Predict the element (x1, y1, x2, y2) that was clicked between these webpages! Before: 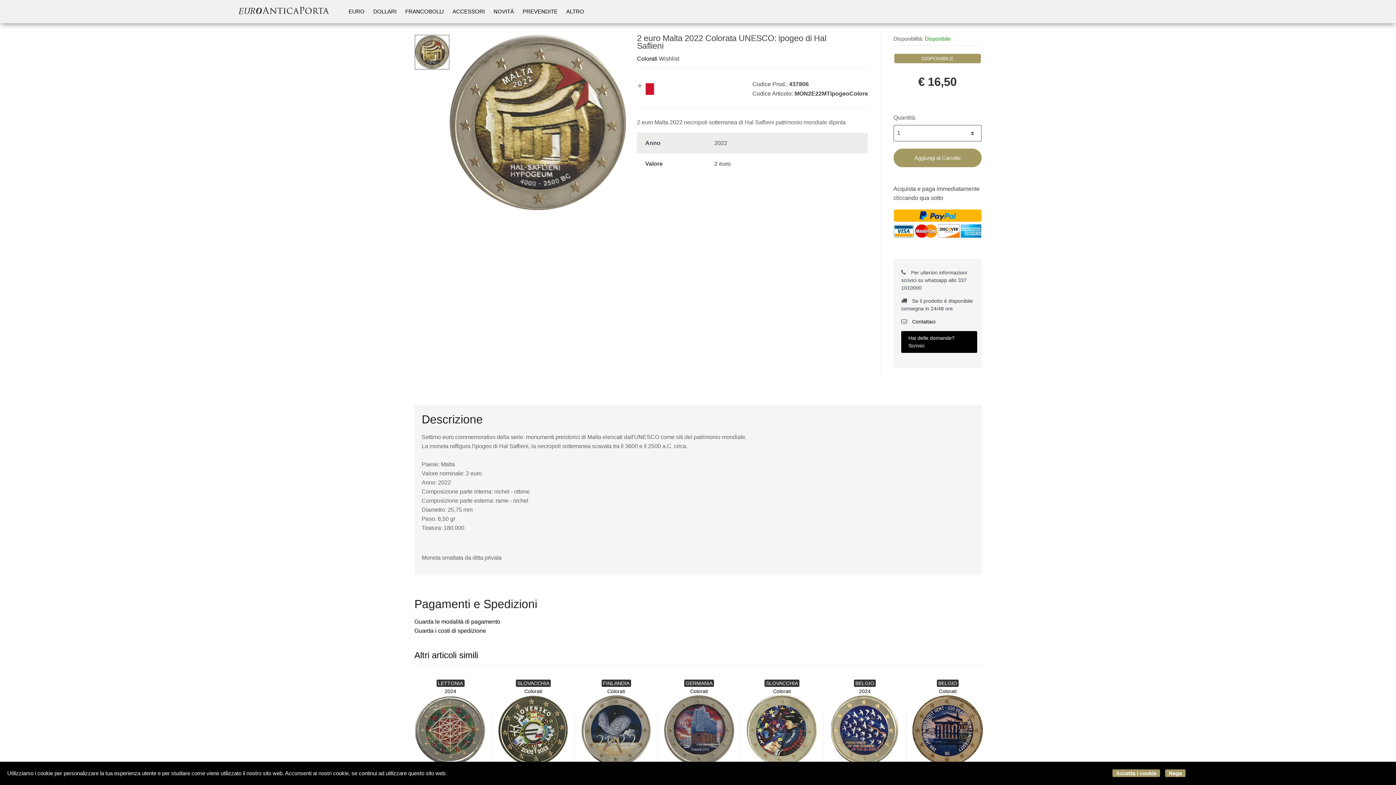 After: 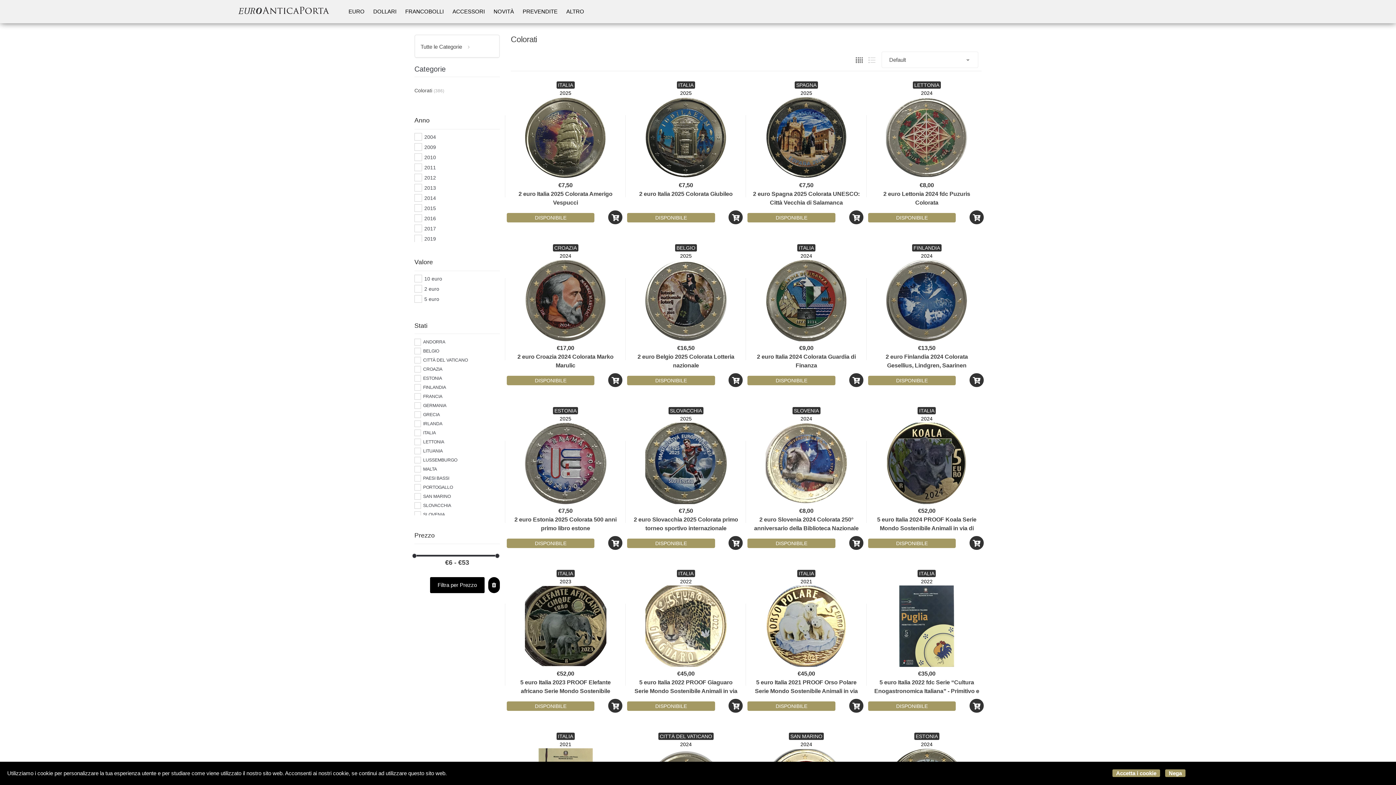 Action: label: Colorati bbox: (637, 55, 657, 61)